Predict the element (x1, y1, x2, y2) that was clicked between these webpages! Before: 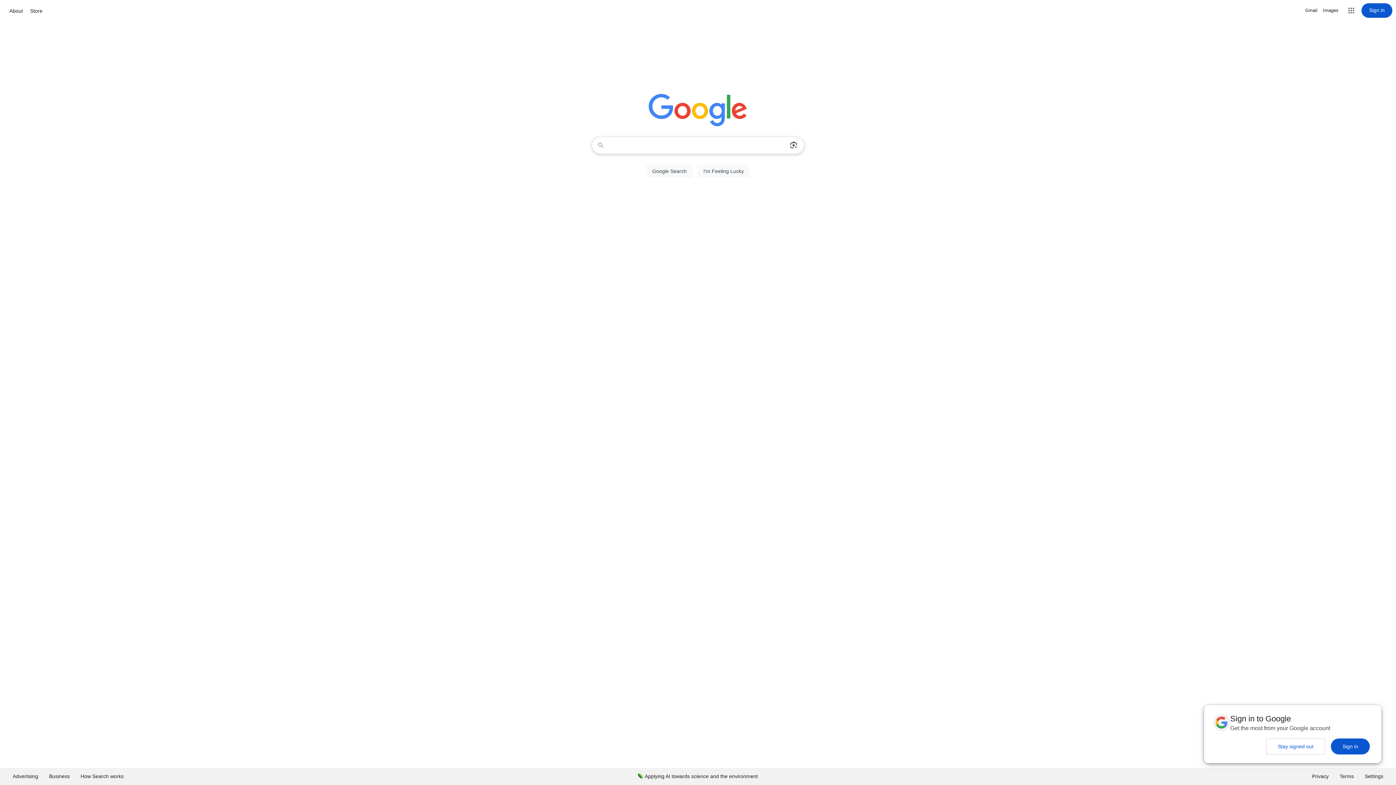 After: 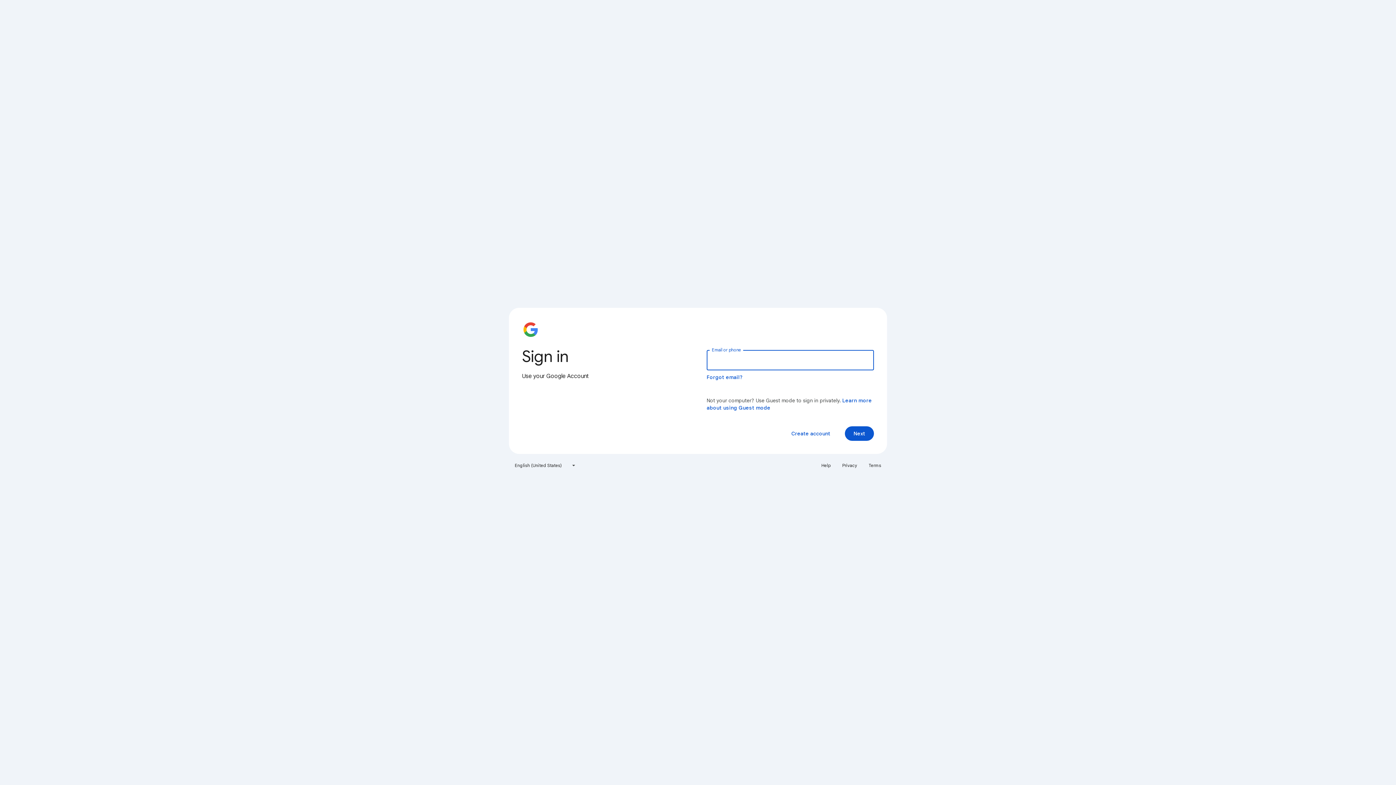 Action: label: Sign in bbox: (1361, 3, 1392, 17)